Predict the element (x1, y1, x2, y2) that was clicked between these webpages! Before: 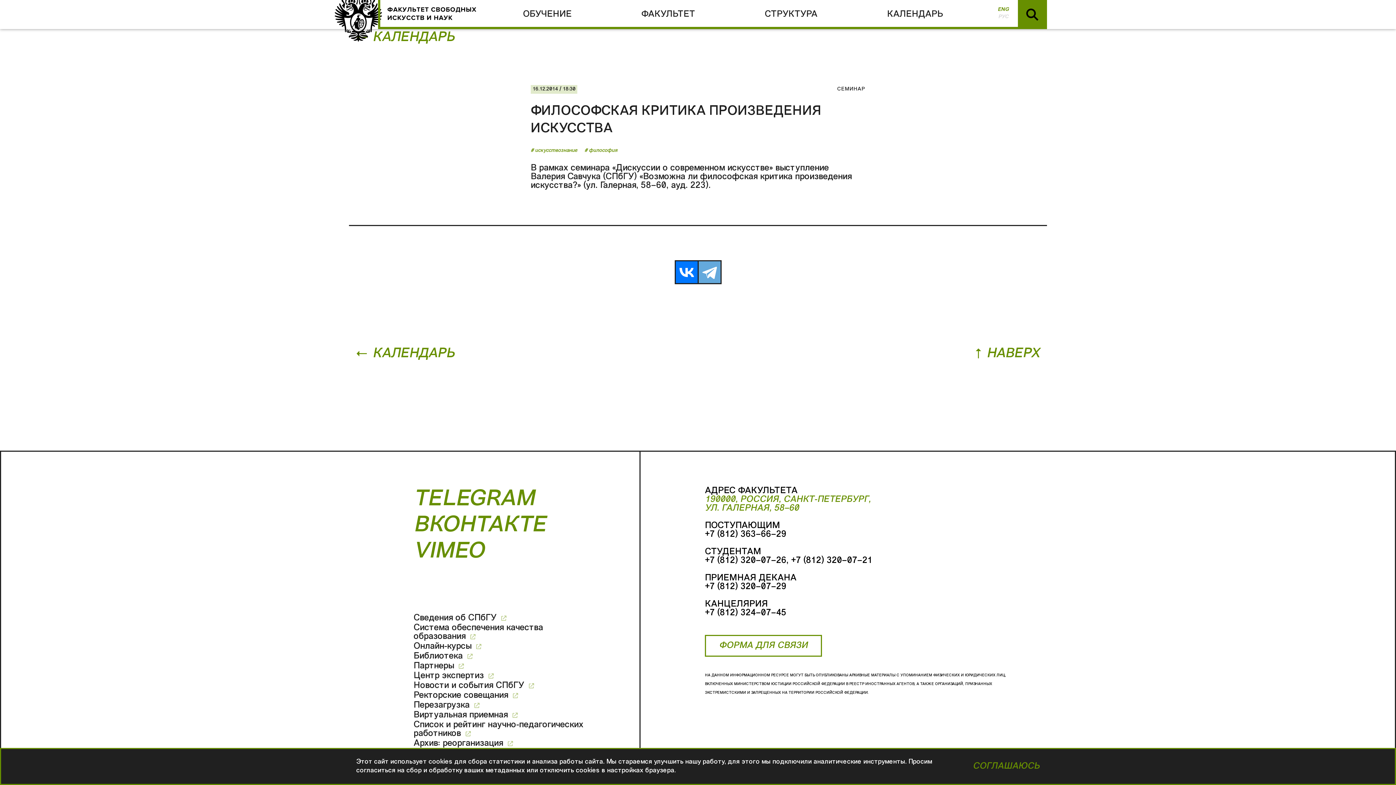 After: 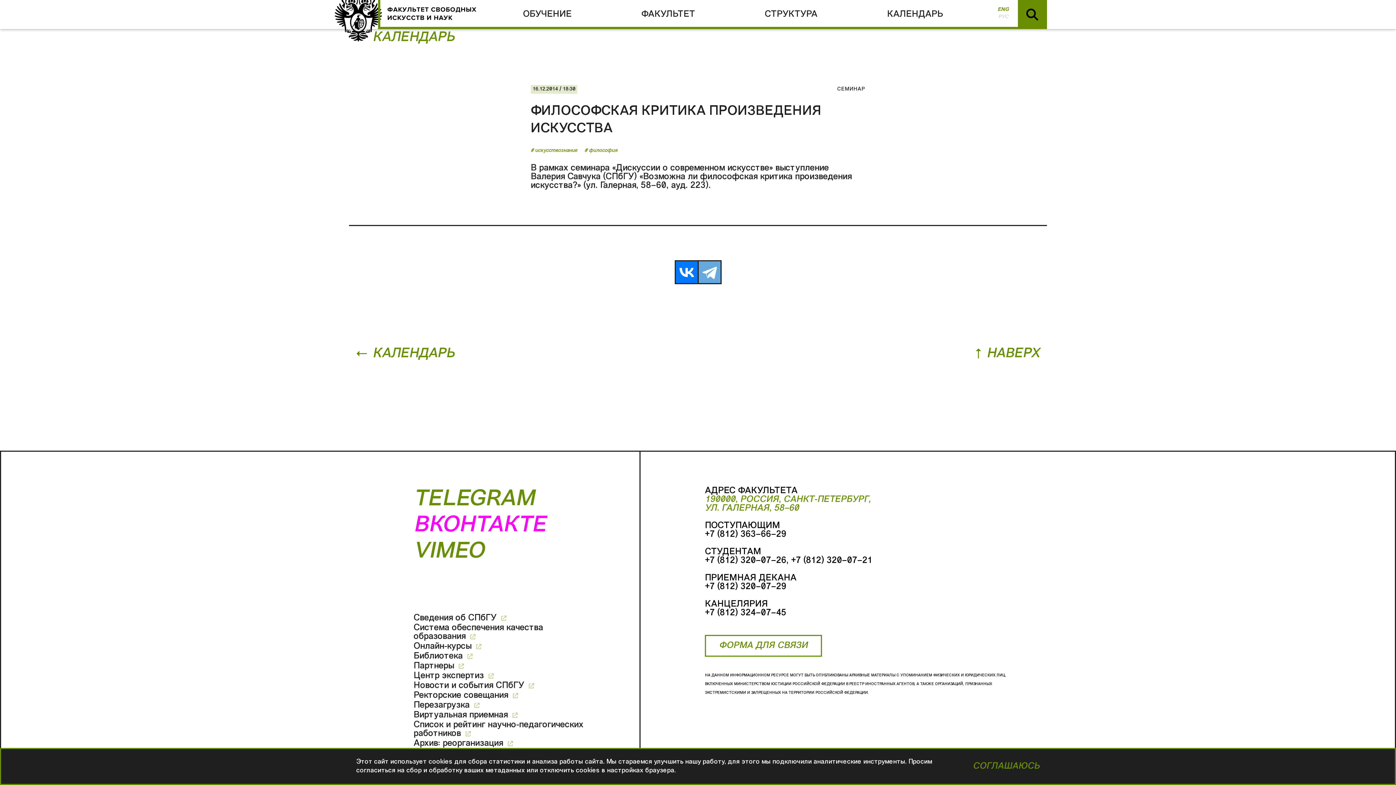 Action: label: ВКОНТАКТЕ bbox: (413, 515, 546, 537)